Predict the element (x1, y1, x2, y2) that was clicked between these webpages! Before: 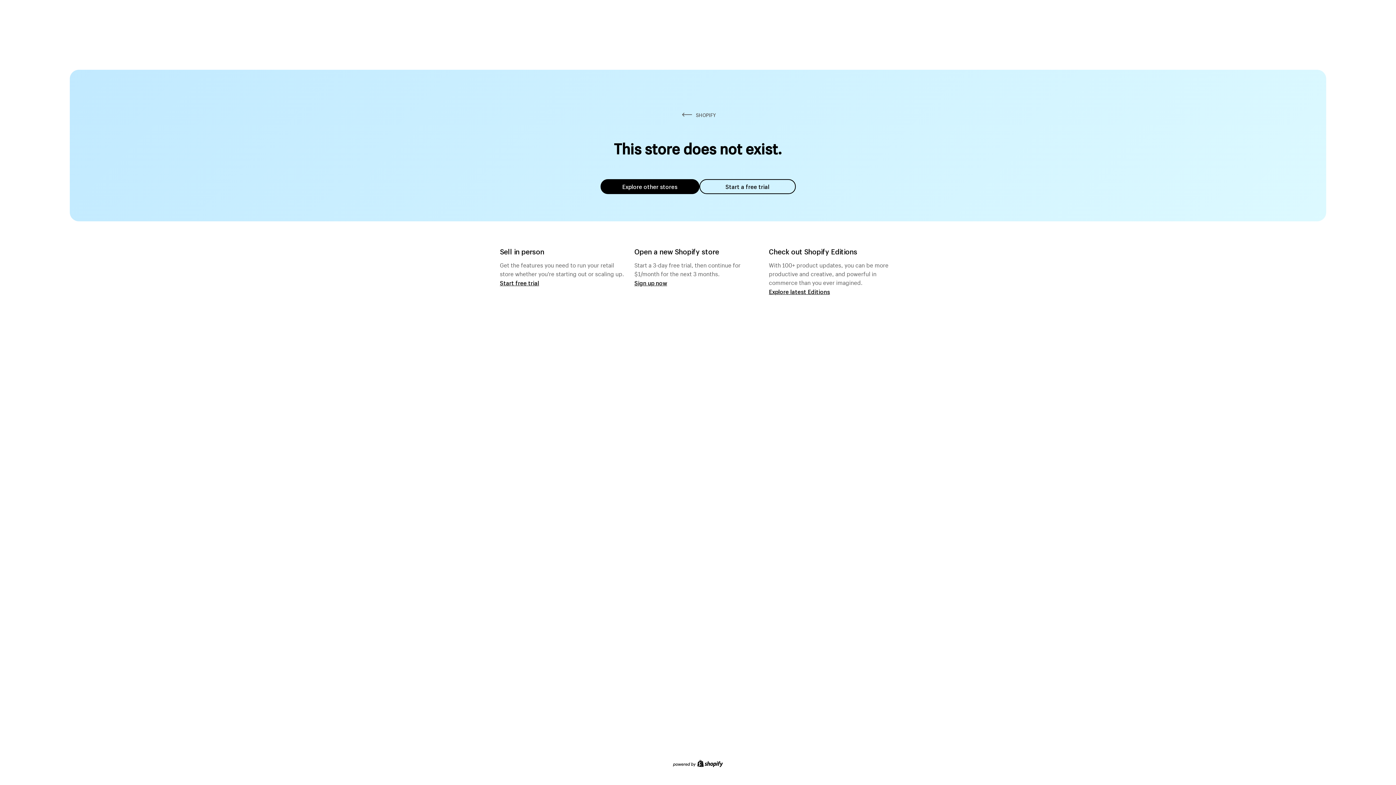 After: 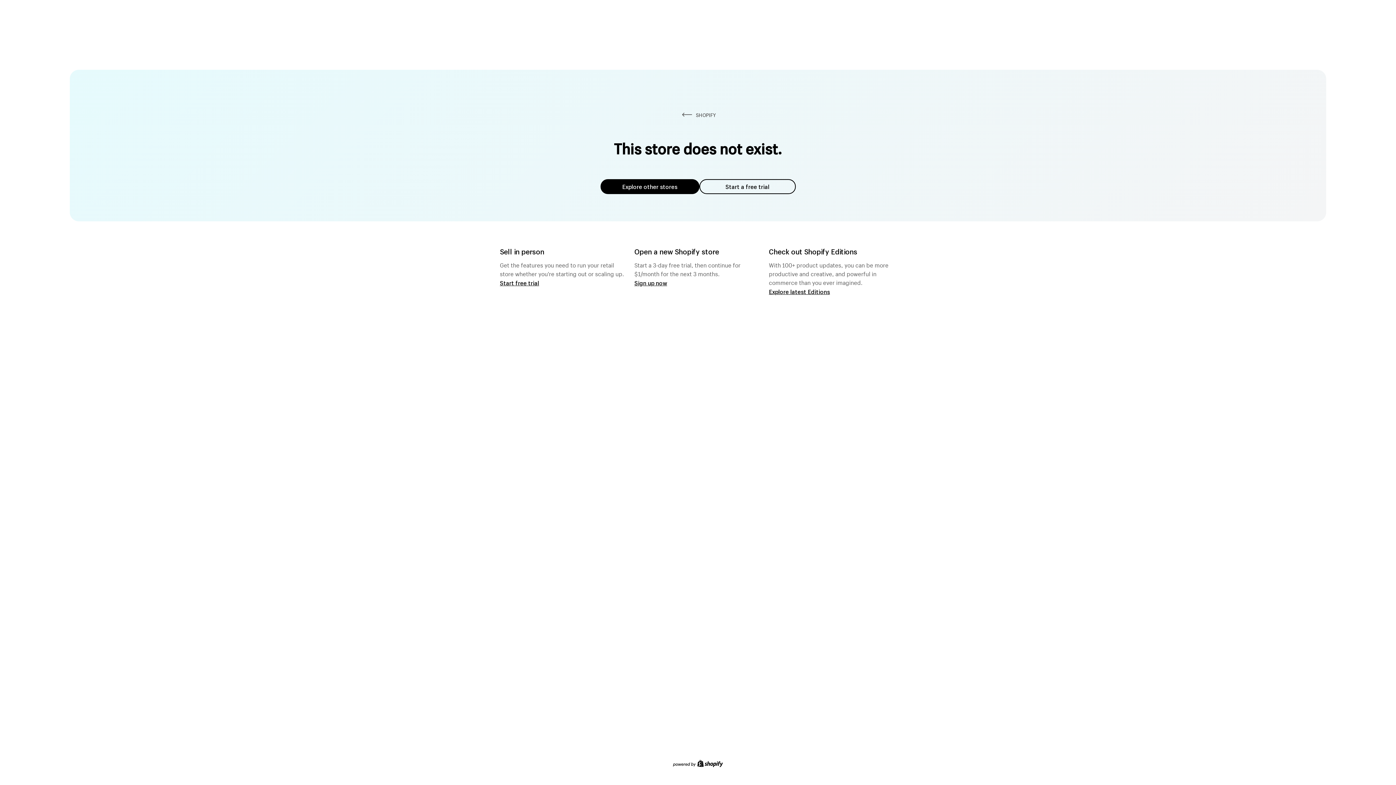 Action: bbox: (600, 179, 699, 194) label: Explore other stores